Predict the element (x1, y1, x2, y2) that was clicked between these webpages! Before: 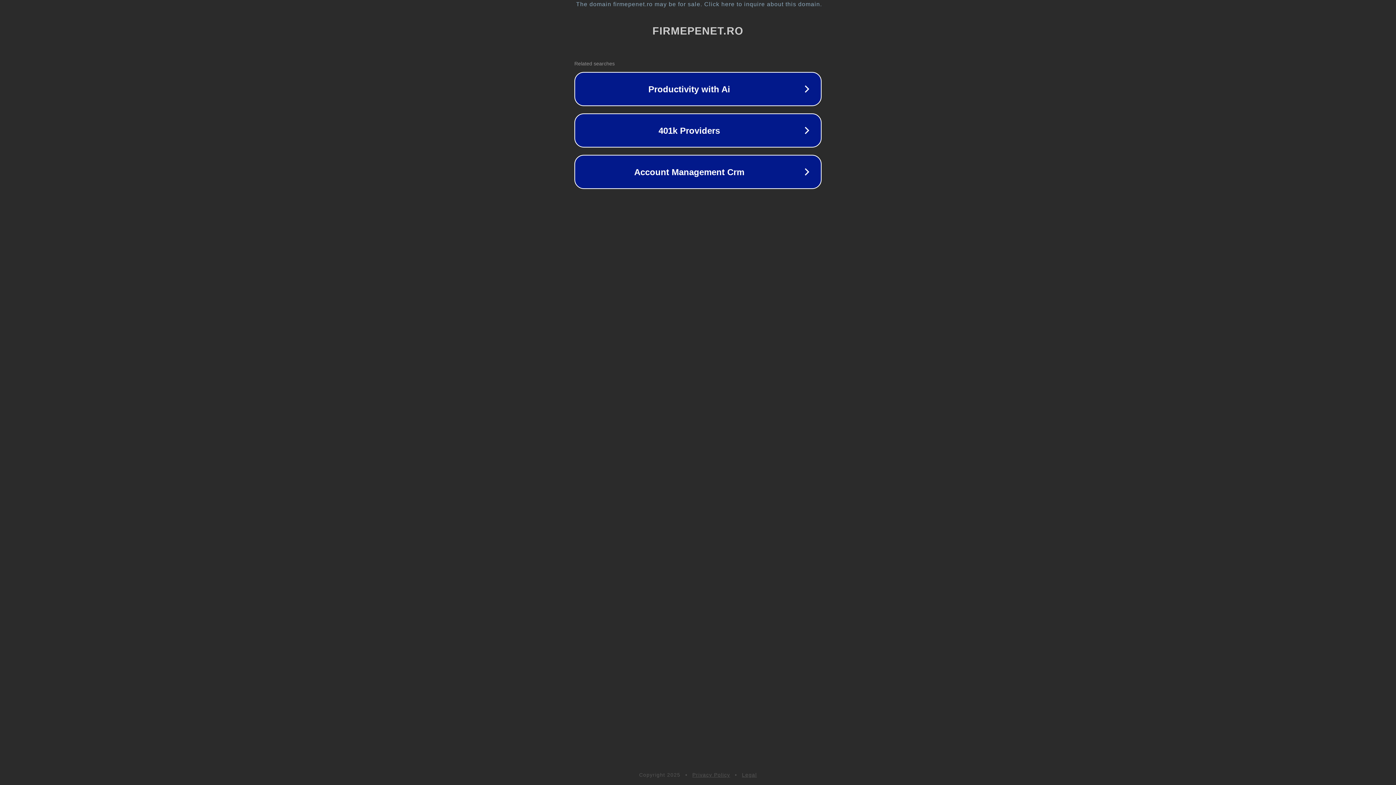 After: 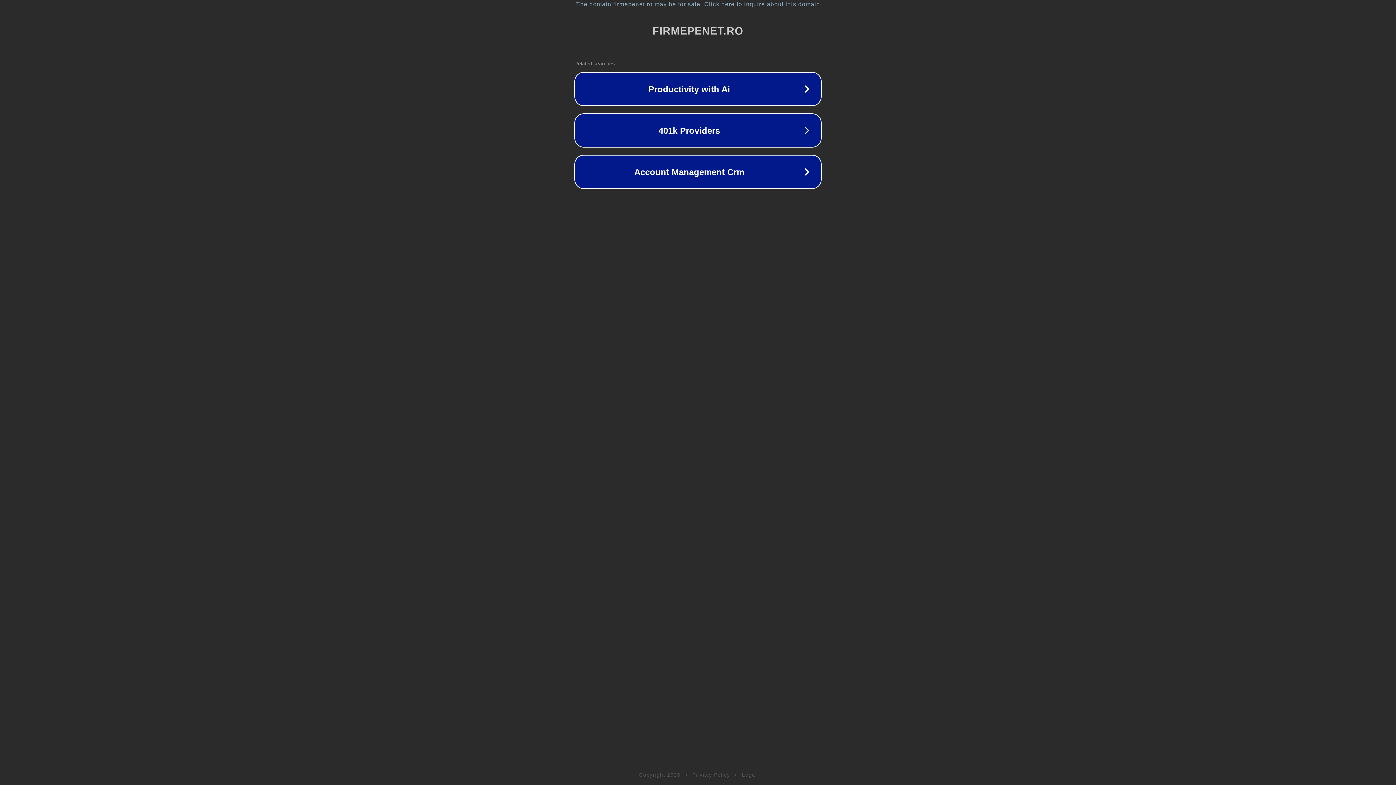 Action: label: Privacy Policy bbox: (692, 772, 730, 778)